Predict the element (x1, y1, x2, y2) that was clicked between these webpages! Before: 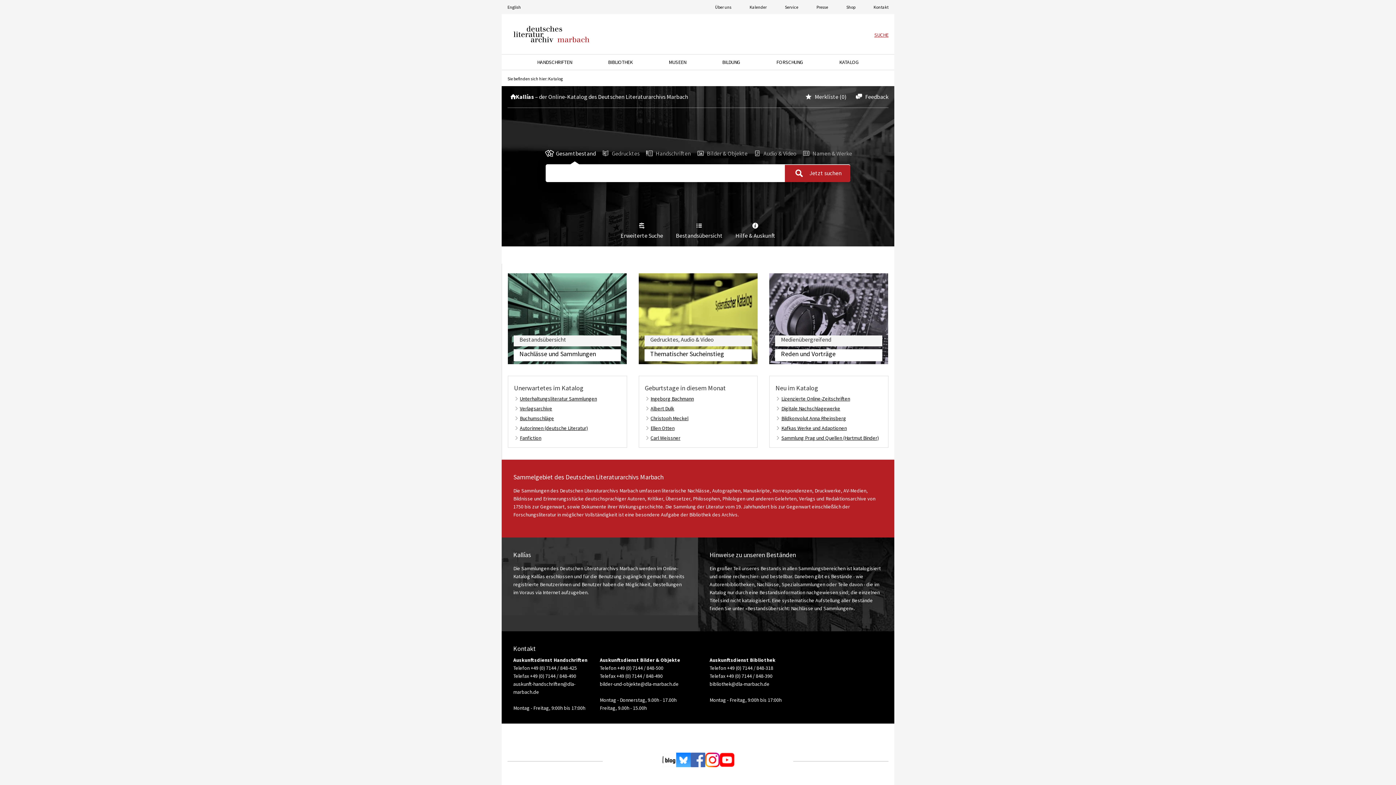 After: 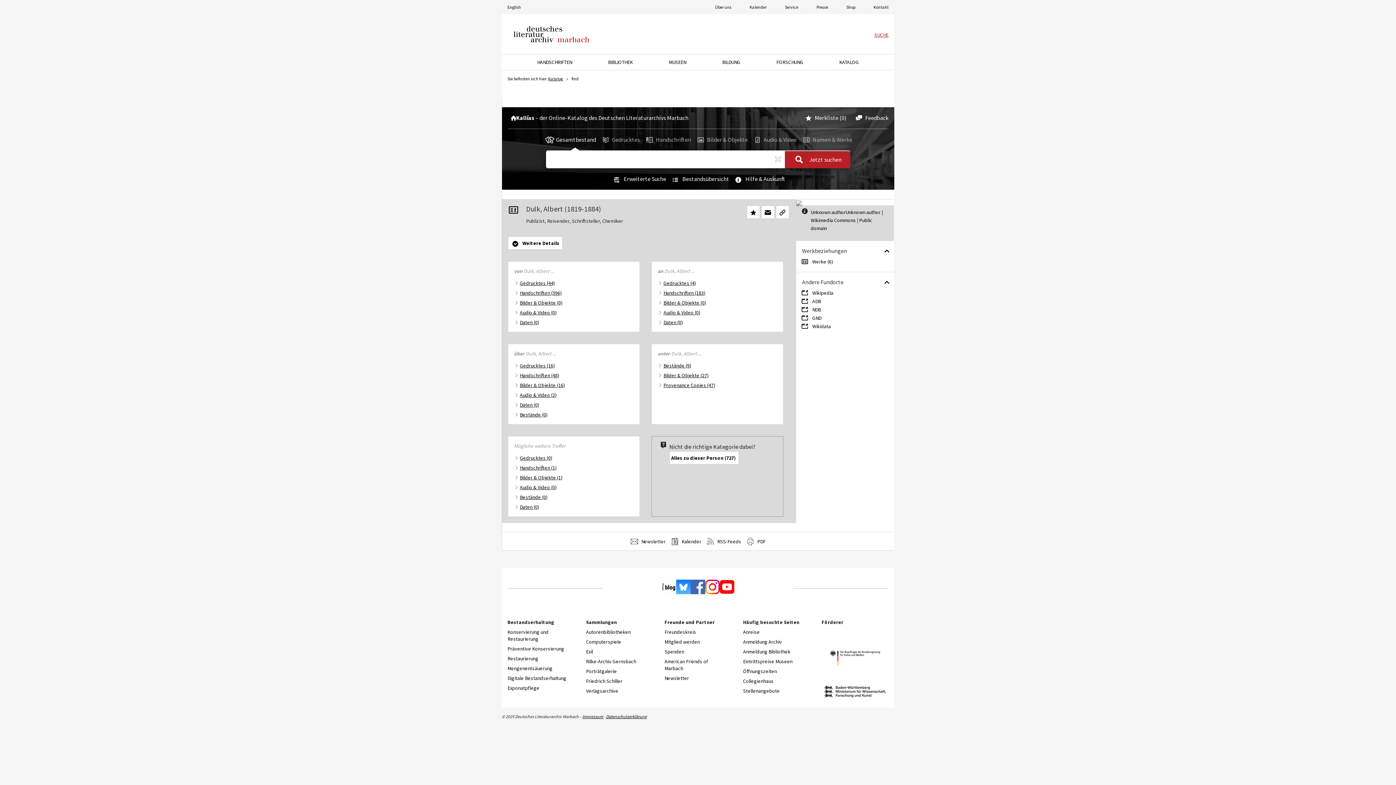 Action: bbox: (650, 405, 751, 412) label: Albert Dulk